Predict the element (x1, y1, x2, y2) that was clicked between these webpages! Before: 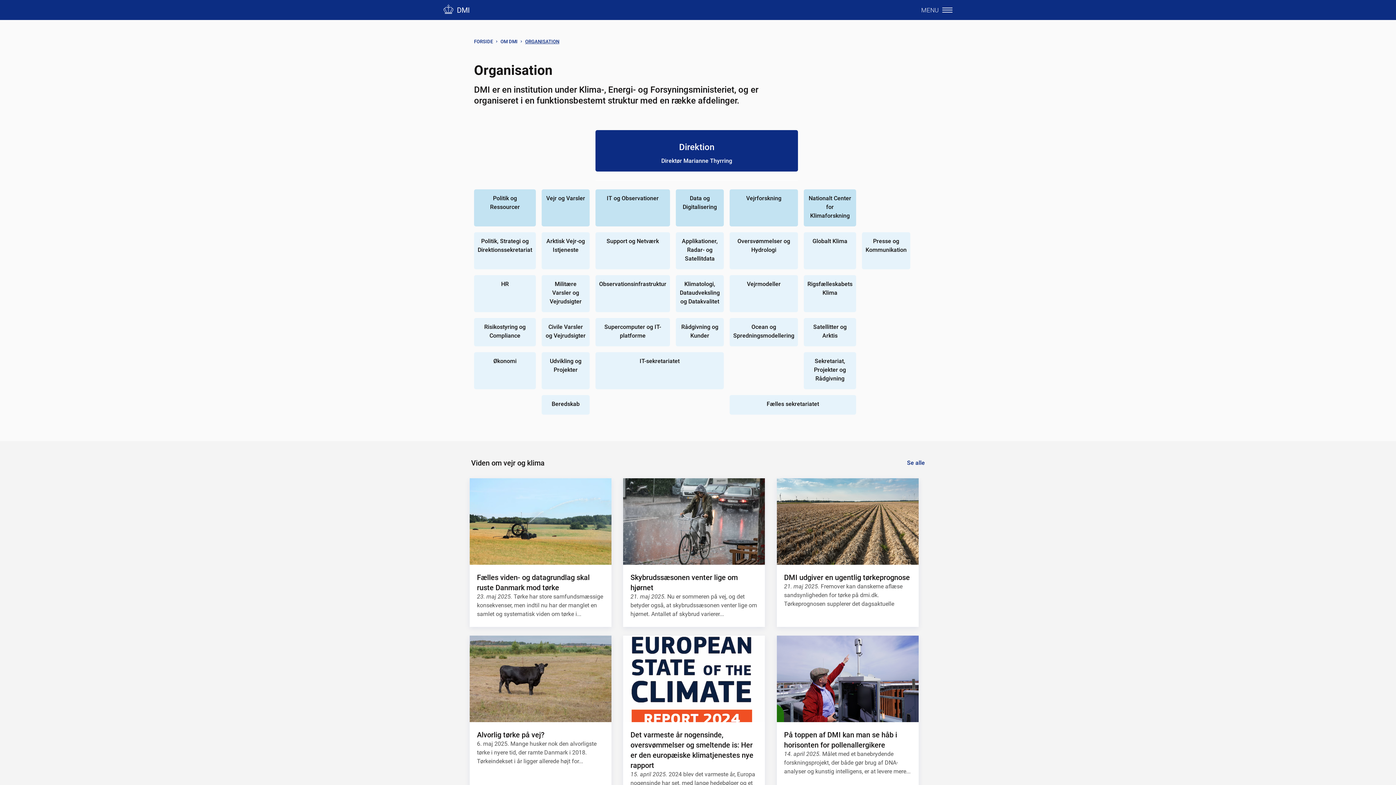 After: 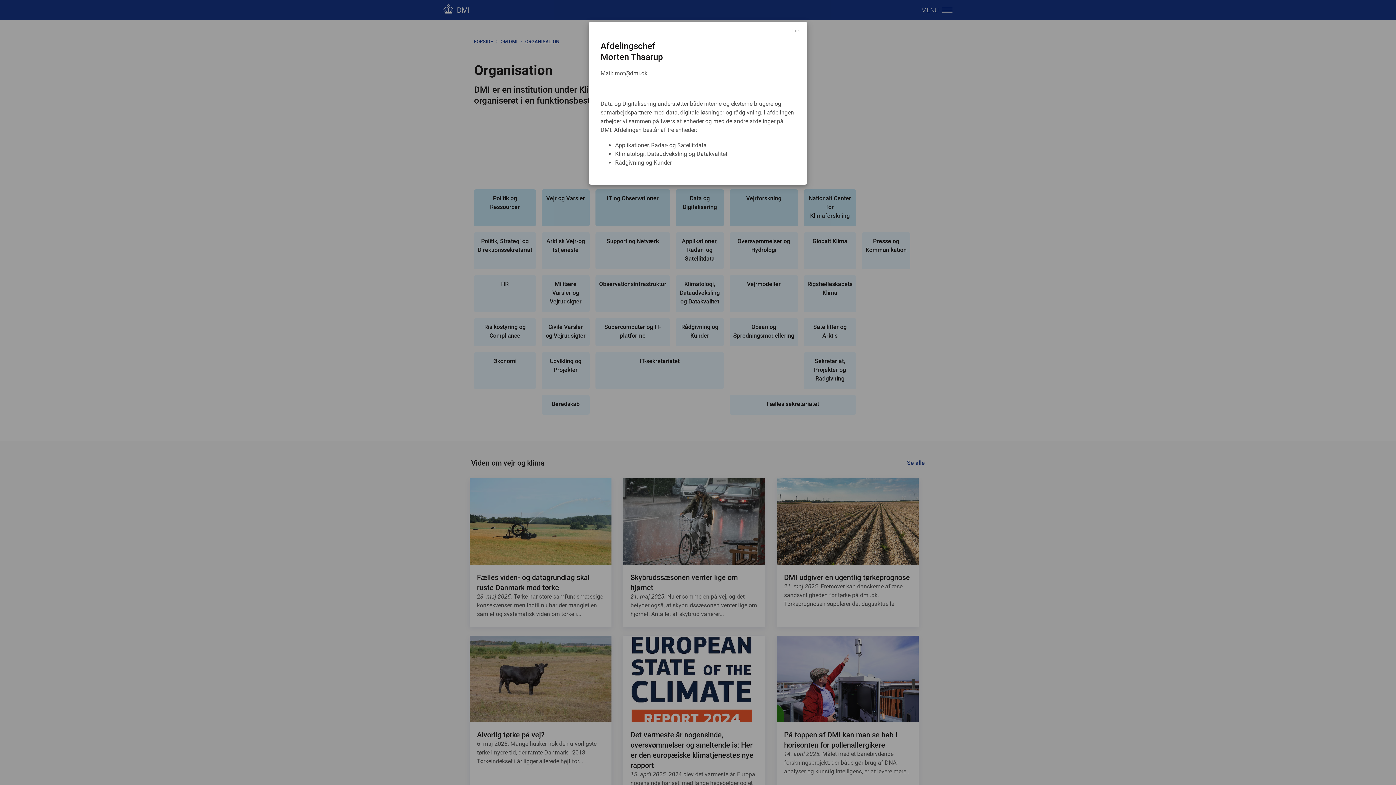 Action: label: Data og Digitalisering bbox: (676, 189, 724, 226)